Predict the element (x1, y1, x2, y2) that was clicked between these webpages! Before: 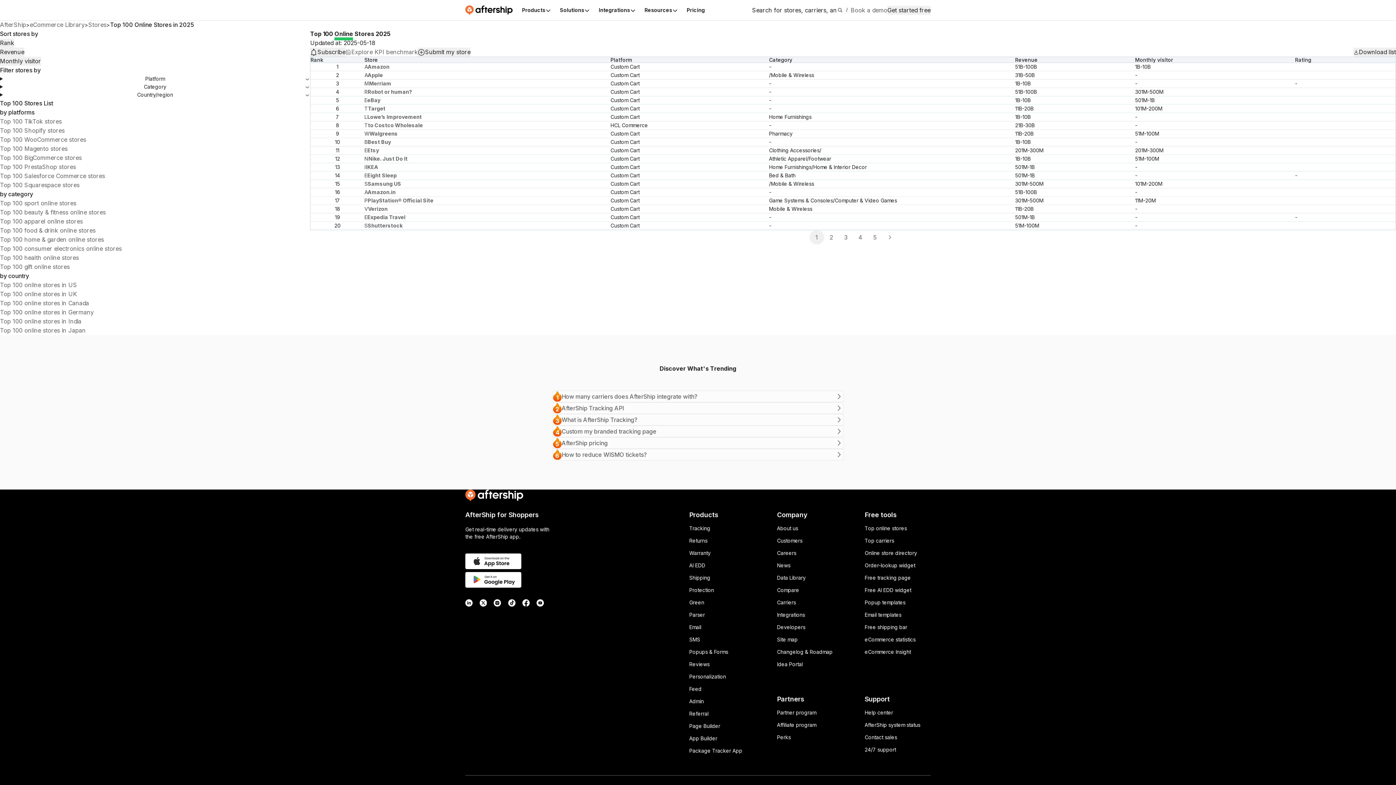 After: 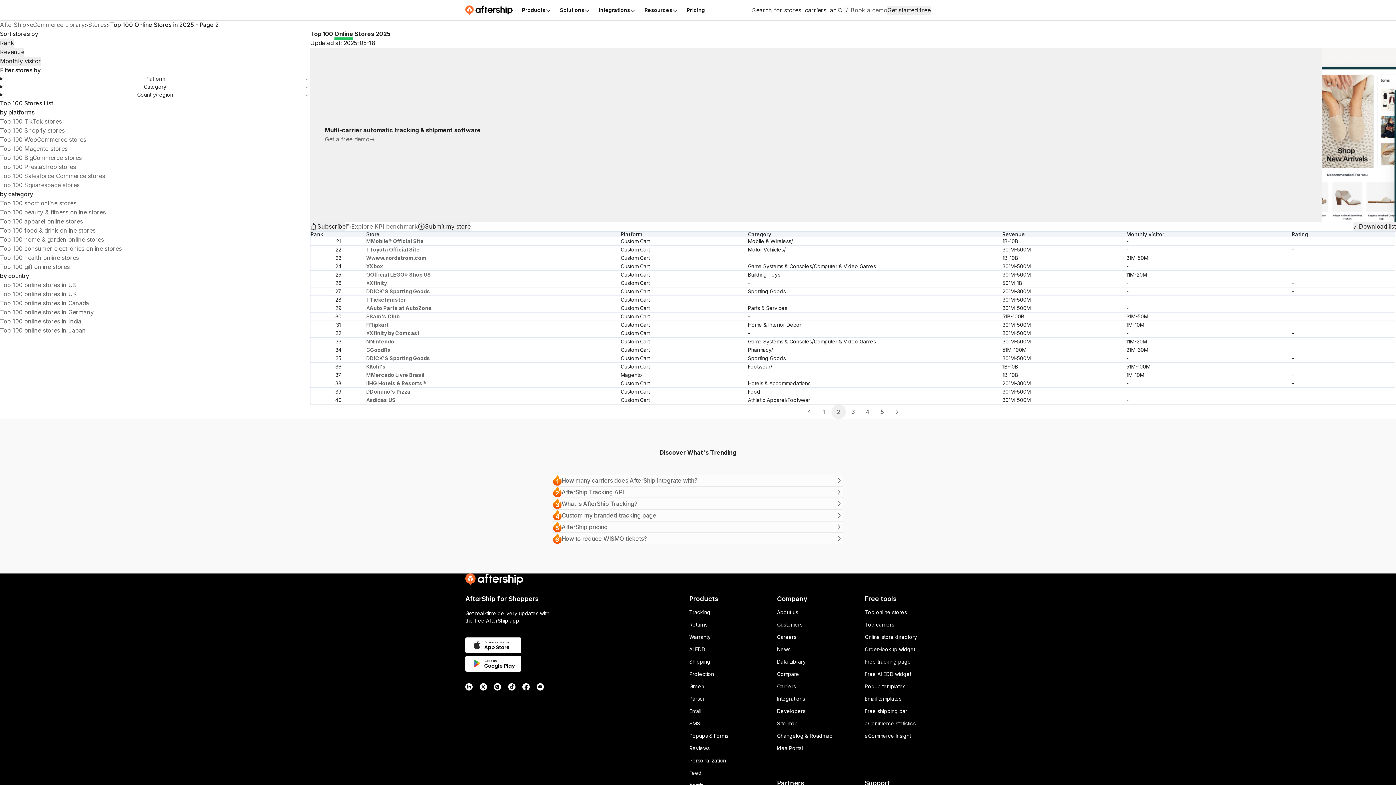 Action: bbox: (824, 230, 838, 244) label: 2